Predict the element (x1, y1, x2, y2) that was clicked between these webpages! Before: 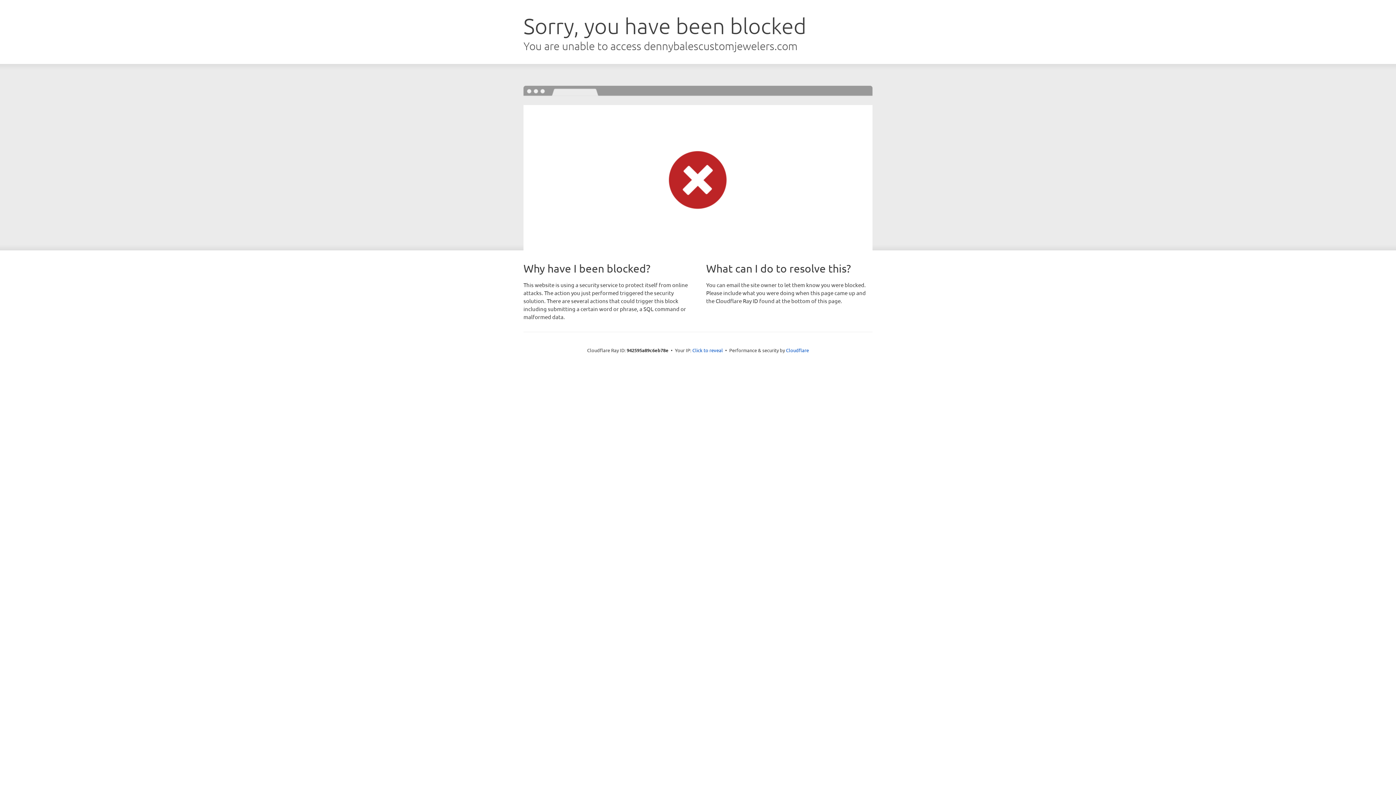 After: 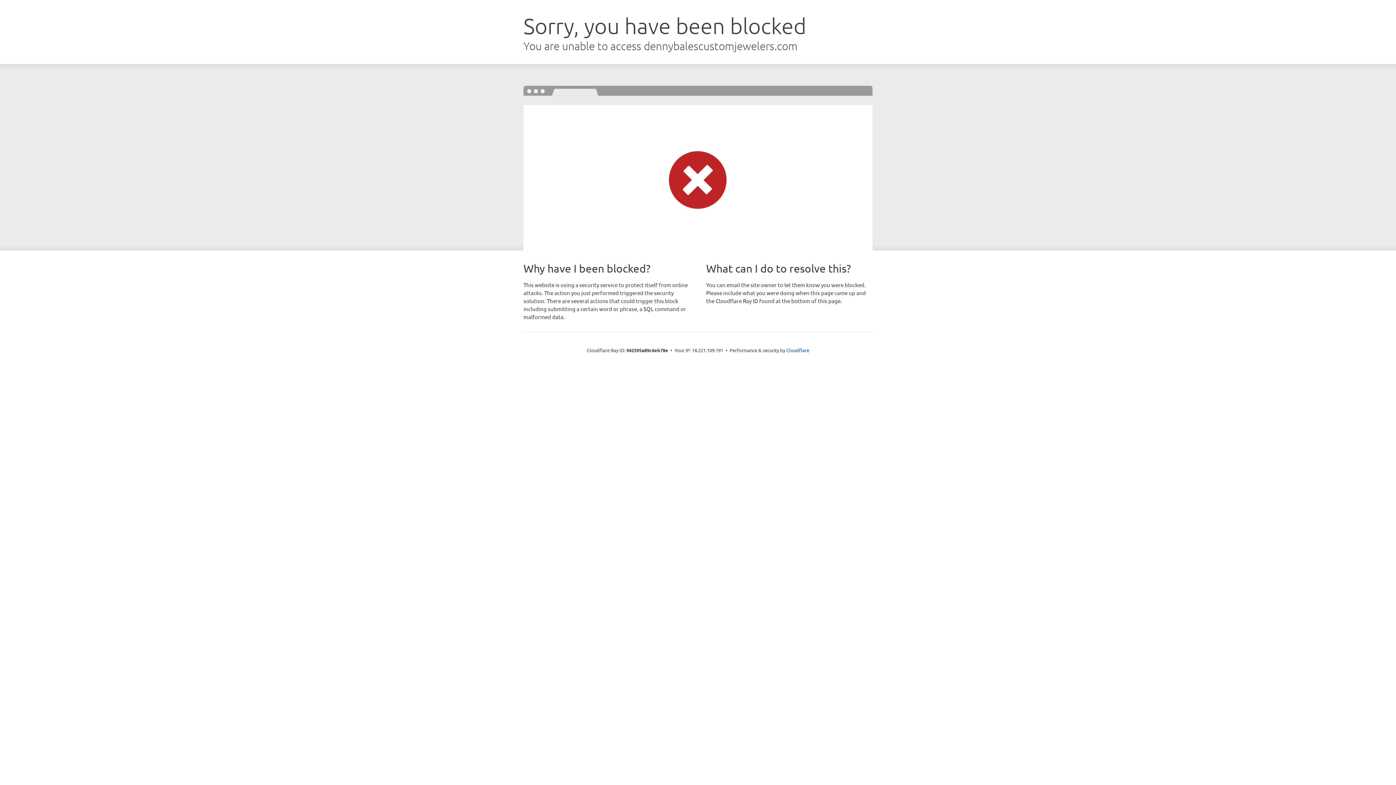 Action: bbox: (692, 346, 723, 353) label: Click to reveal